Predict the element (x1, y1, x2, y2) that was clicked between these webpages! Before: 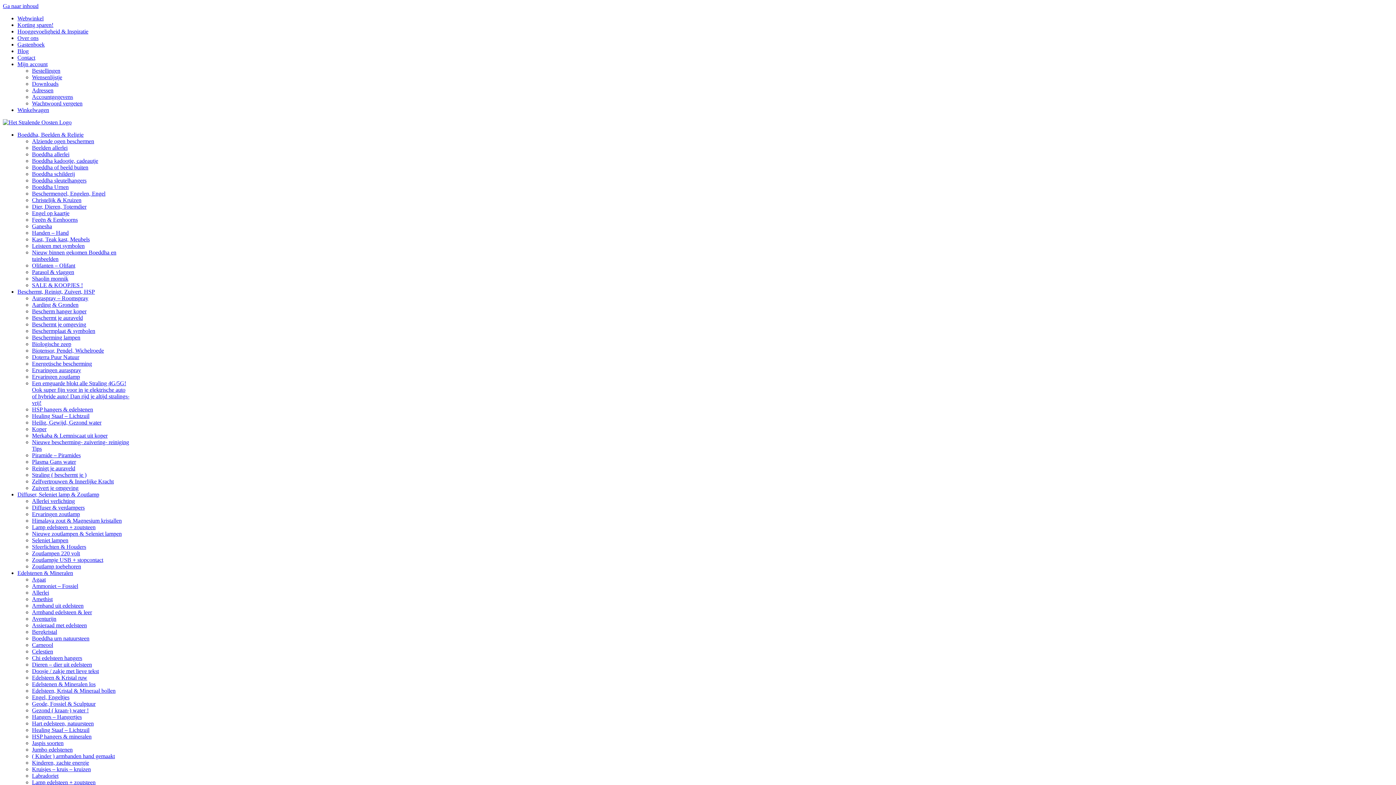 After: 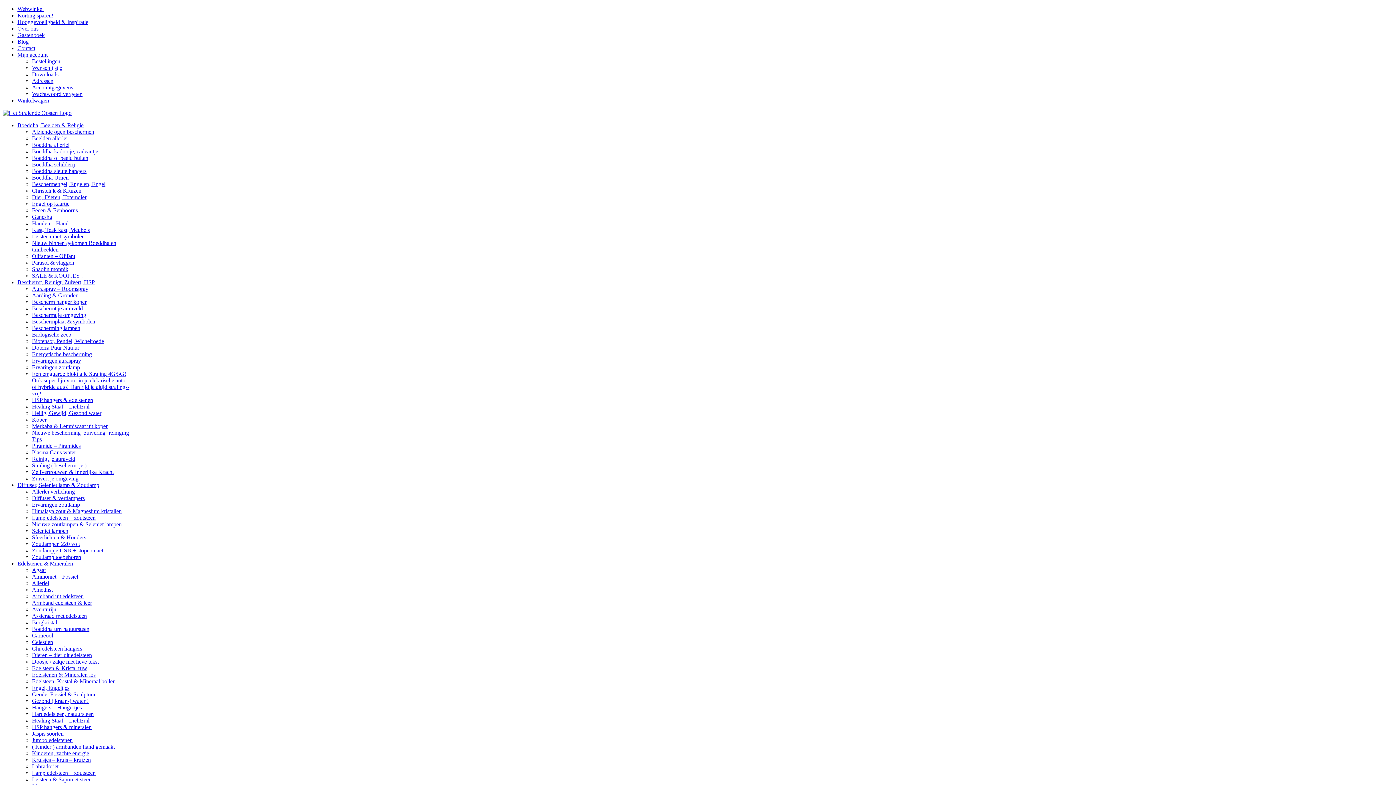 Action: label: Straling ( beschermt je ) bbox: (32, 472, 86, 478)